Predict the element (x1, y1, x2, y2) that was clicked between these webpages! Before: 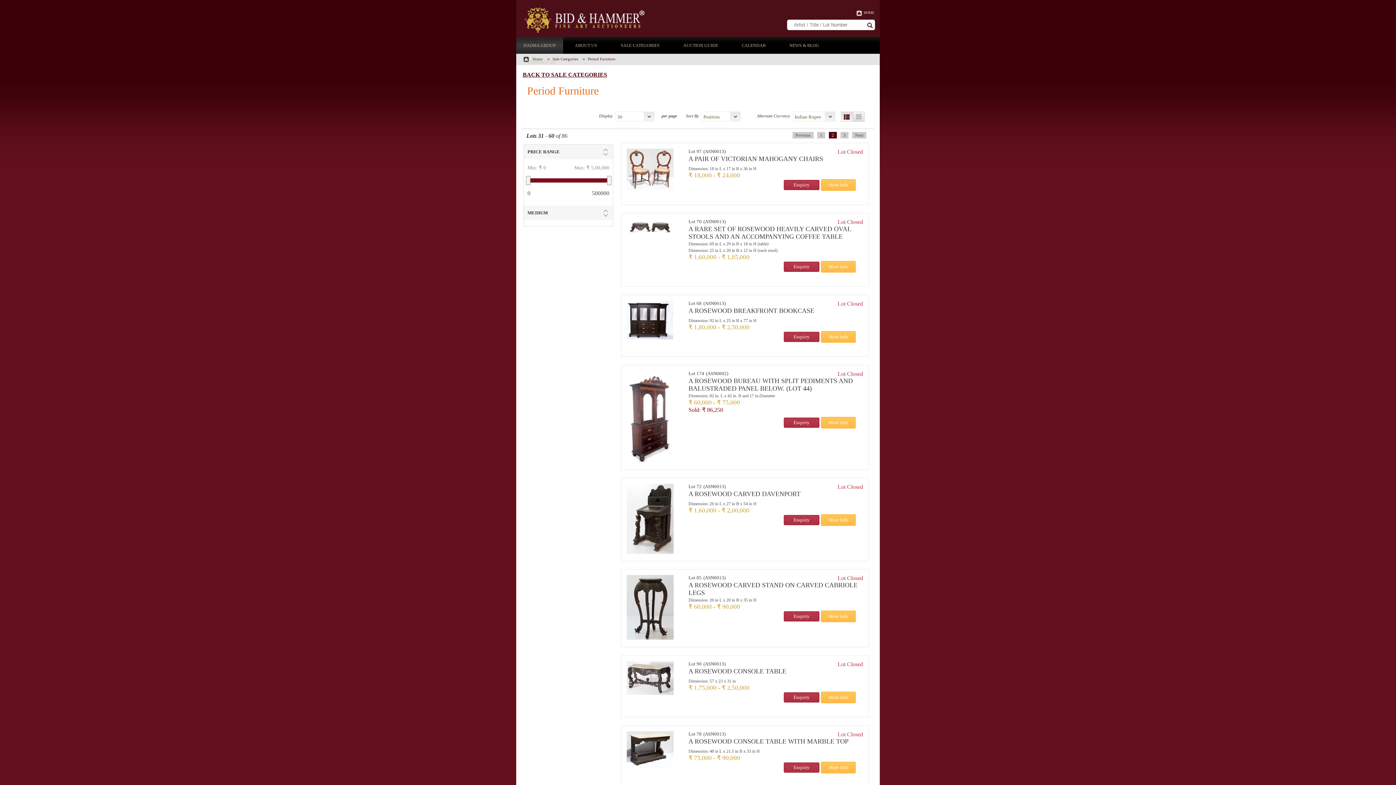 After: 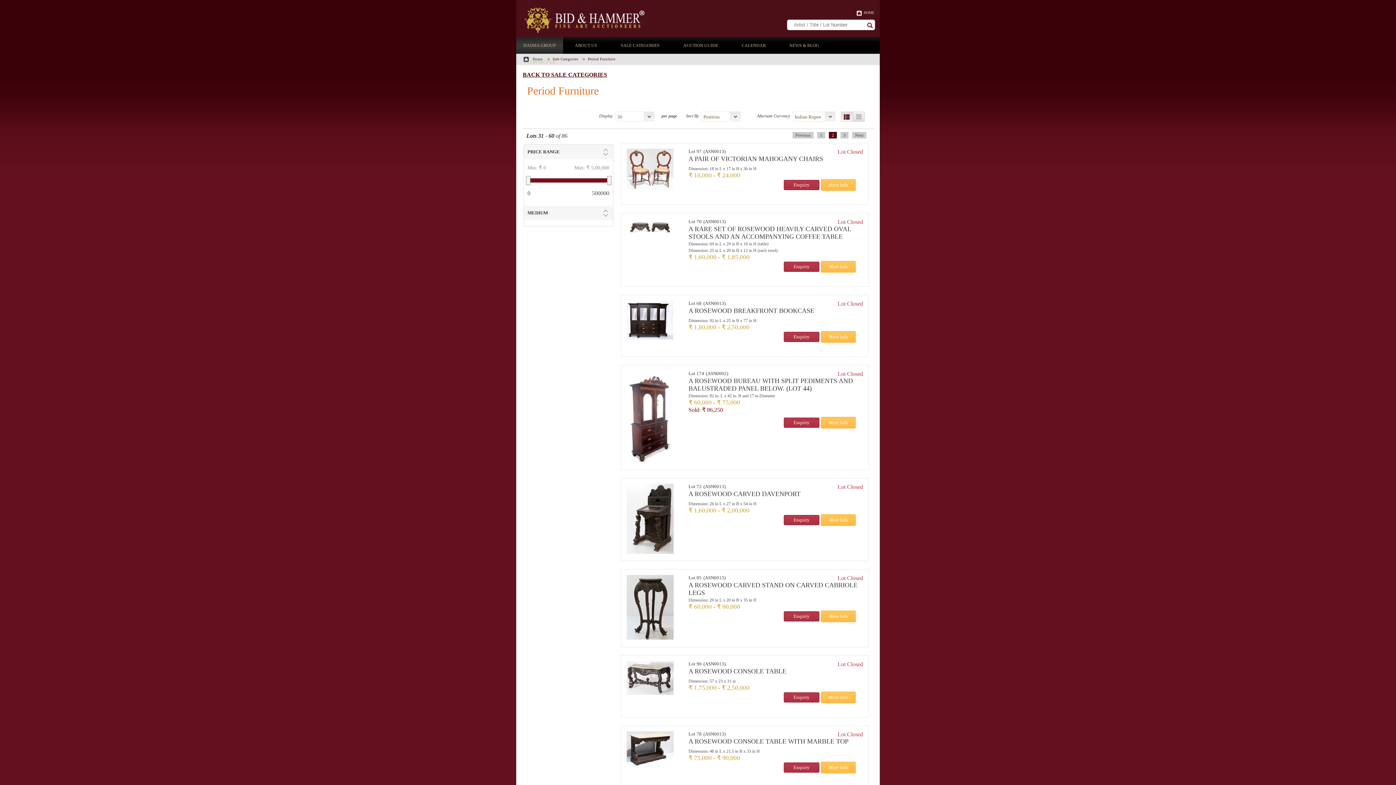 Action: bbox: (688, 155, 863, 162) label: A PAIR OF VICTORIAN MAHOGANY CHAIRS